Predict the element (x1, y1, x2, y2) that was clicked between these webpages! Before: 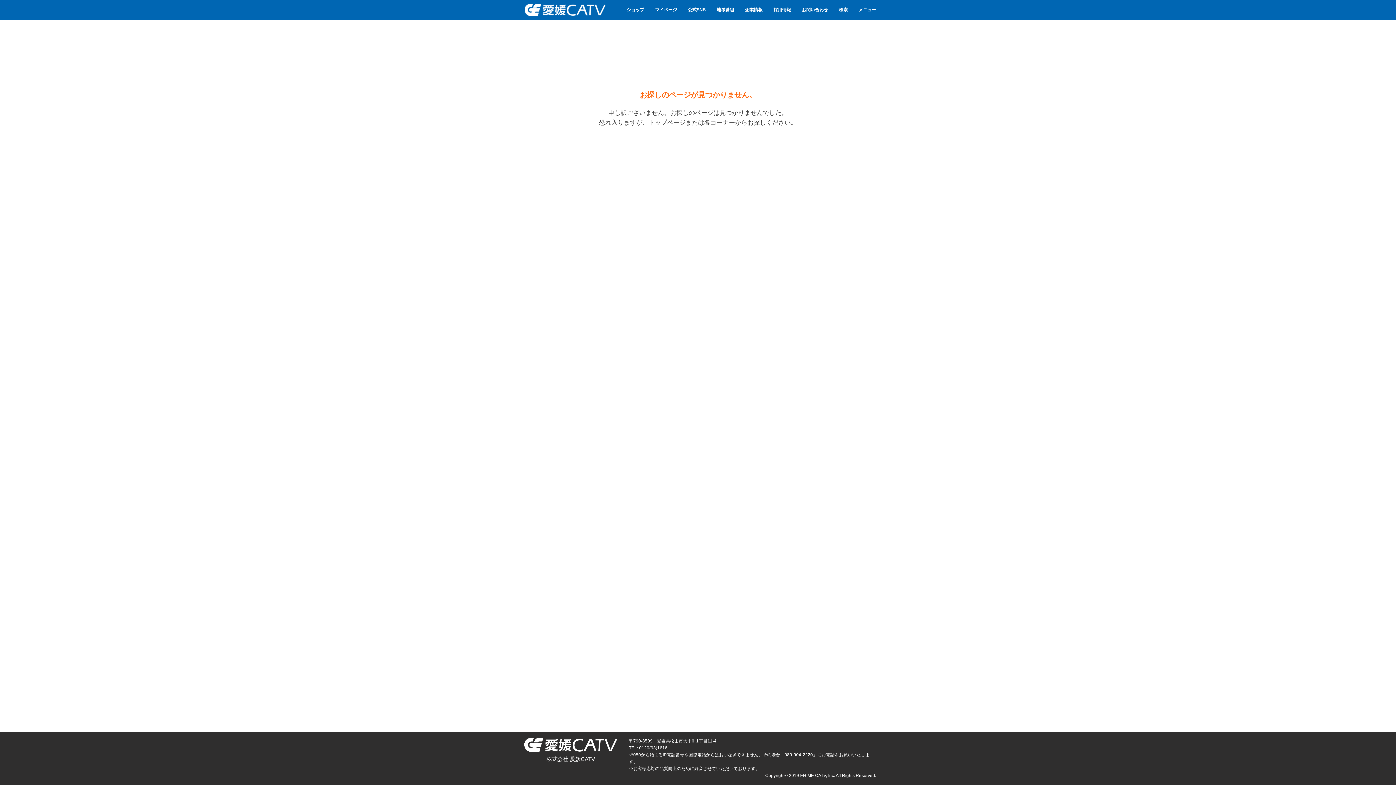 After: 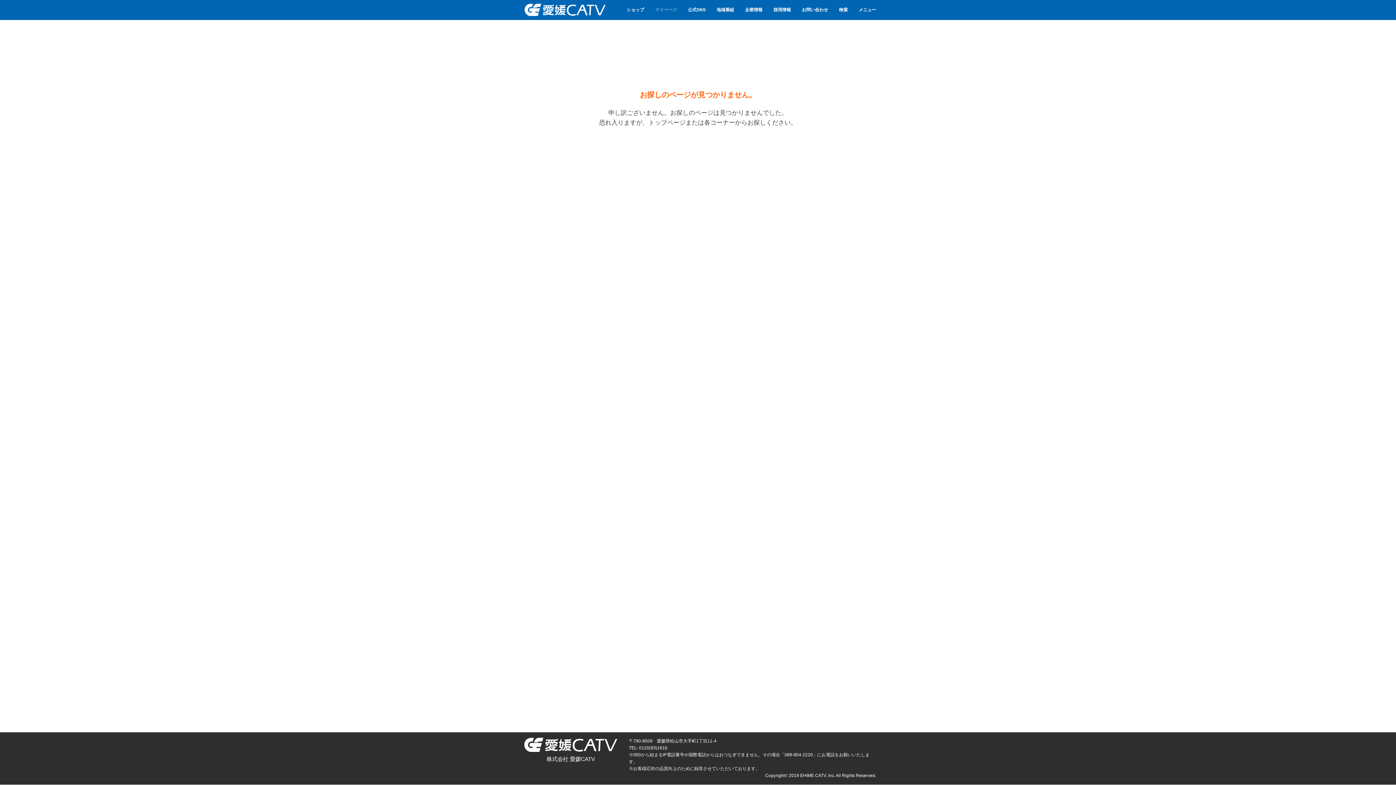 Action: bbox: (655, 7, 677, 12) label: マイページ